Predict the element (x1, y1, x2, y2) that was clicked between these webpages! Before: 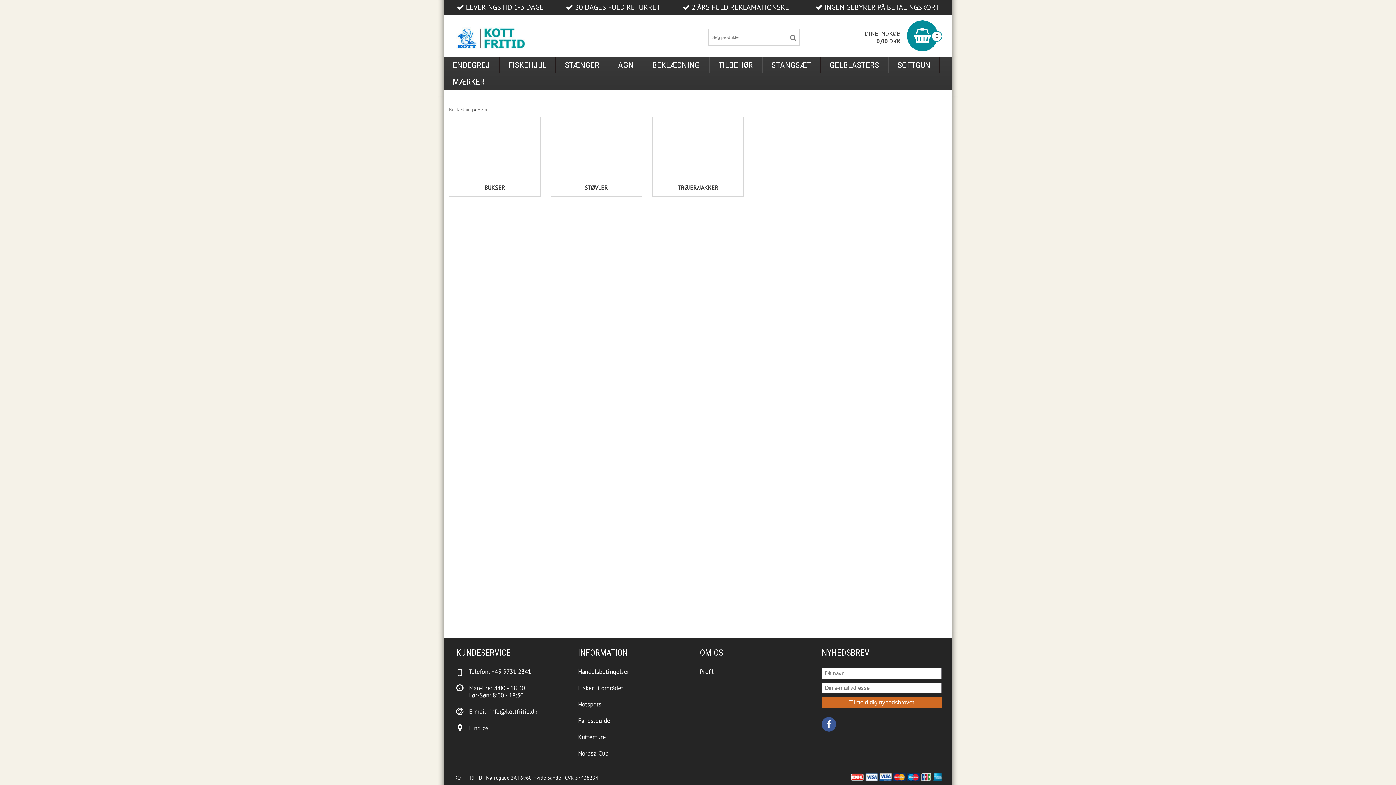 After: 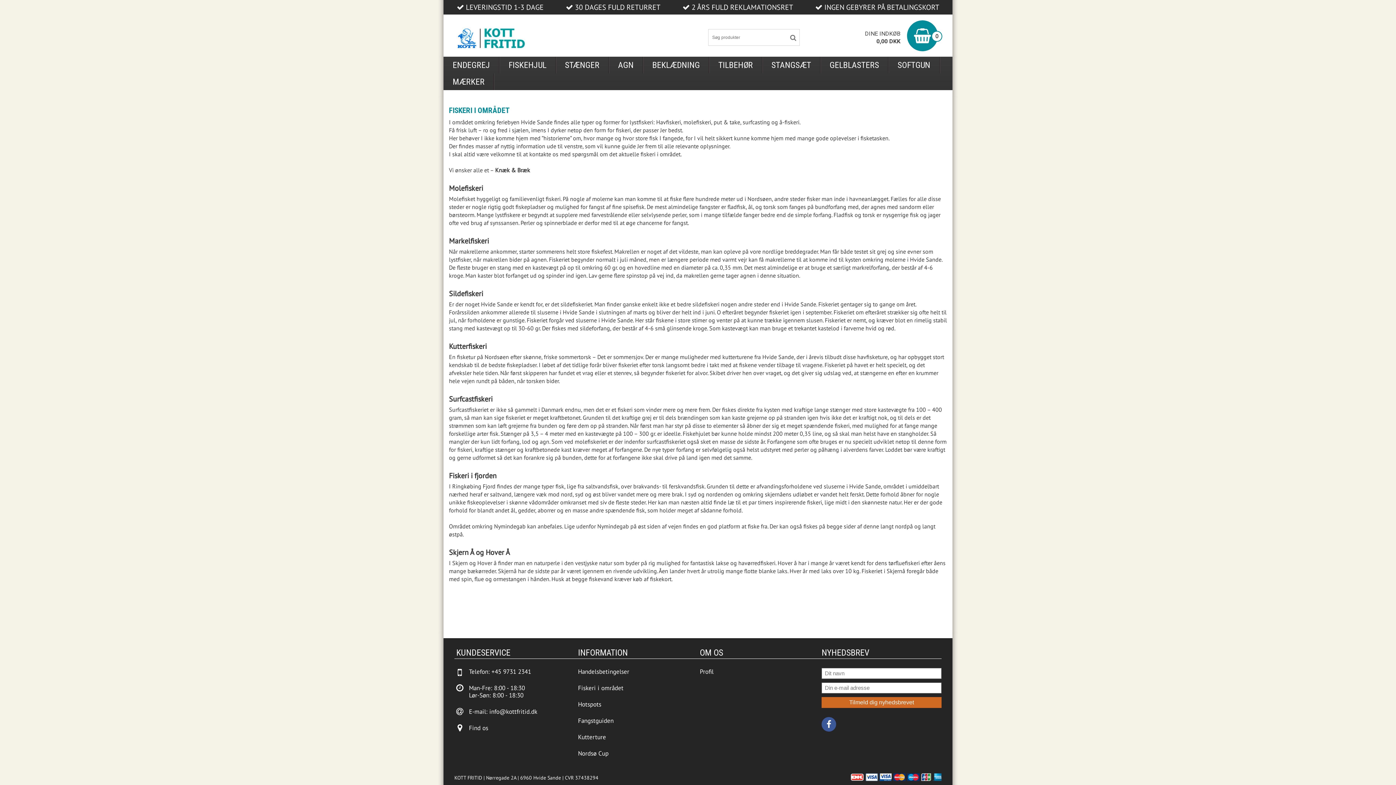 Action: bbox: (578, 684, 623, 692) label: Fiskeri i området